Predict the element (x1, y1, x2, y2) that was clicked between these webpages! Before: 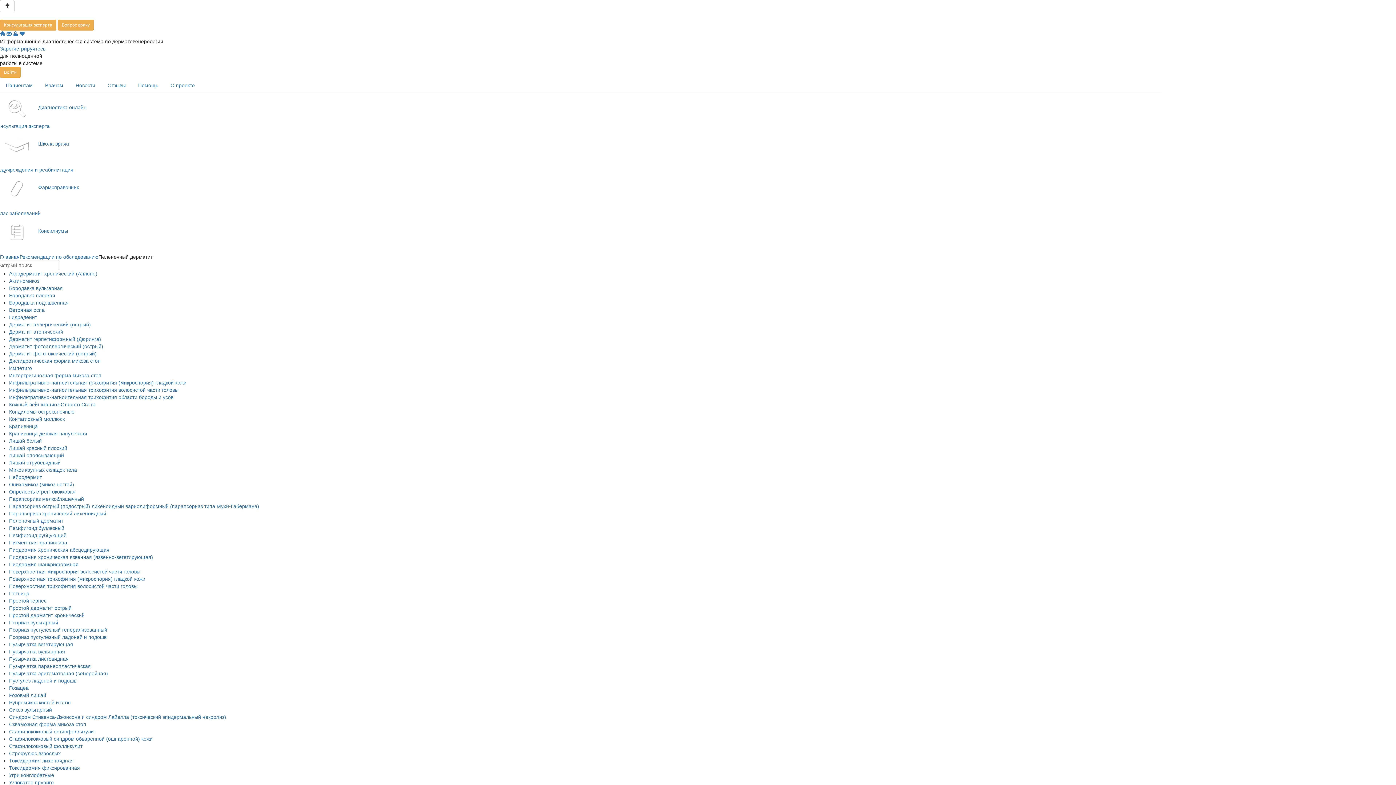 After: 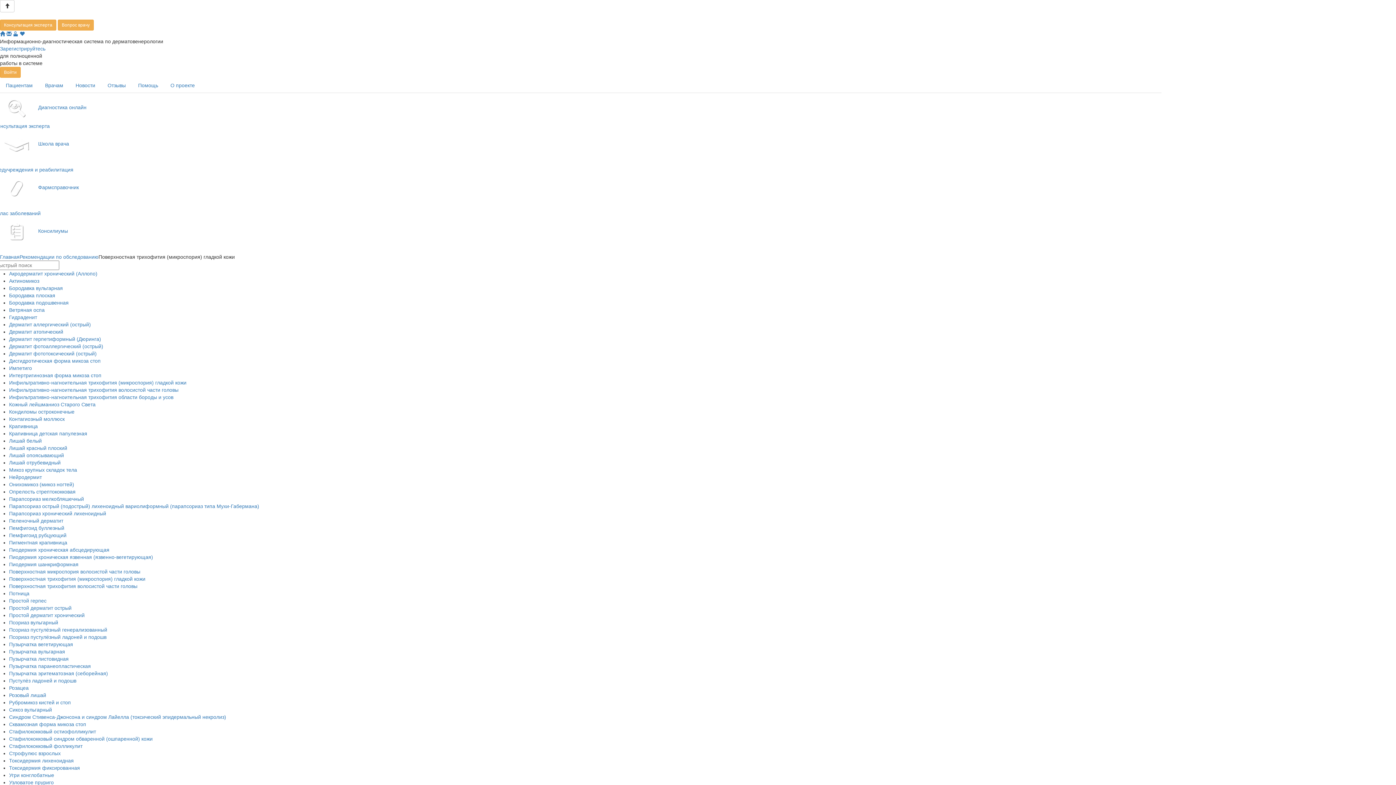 Action: label: Поверхностная трихофития (микроспория) гладкой кожи bbox: (9, 576, 145, 582)